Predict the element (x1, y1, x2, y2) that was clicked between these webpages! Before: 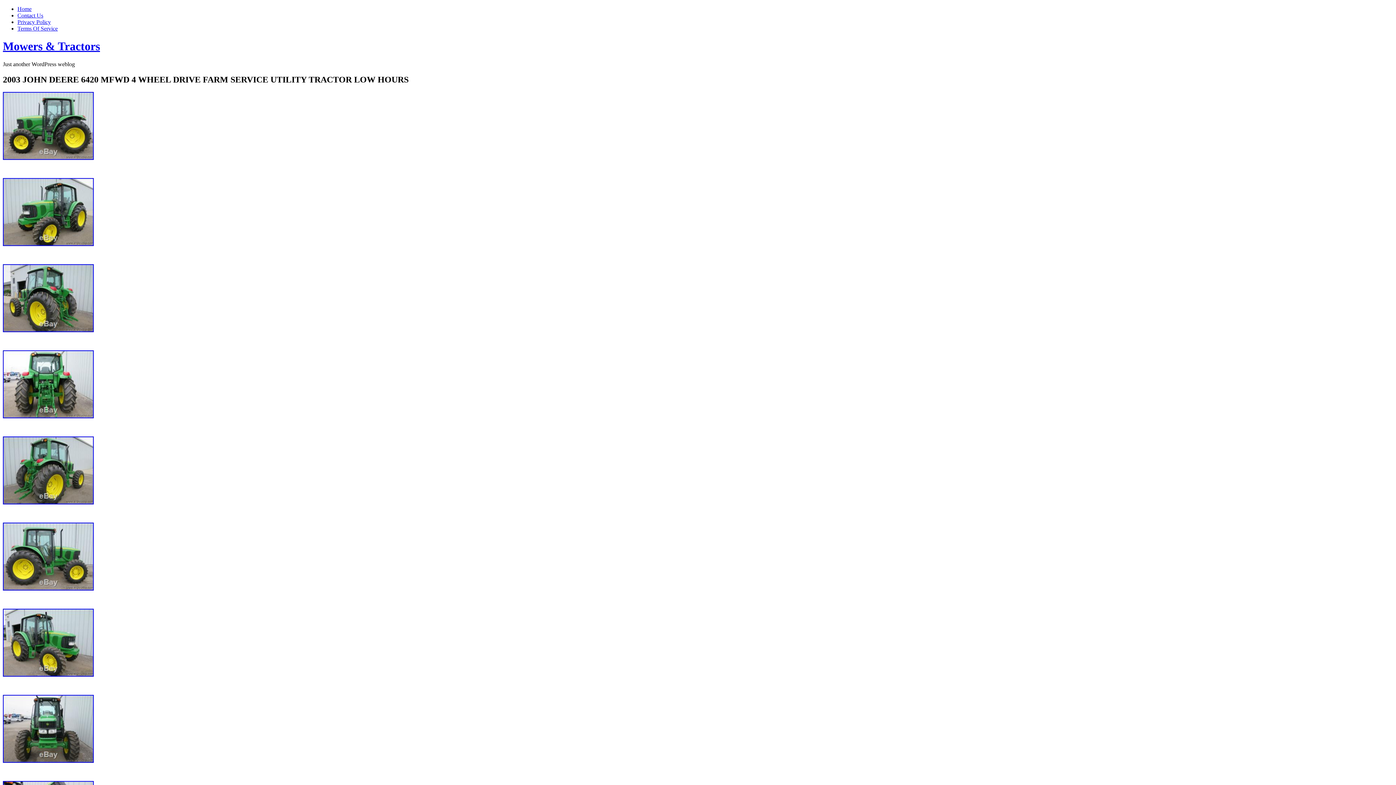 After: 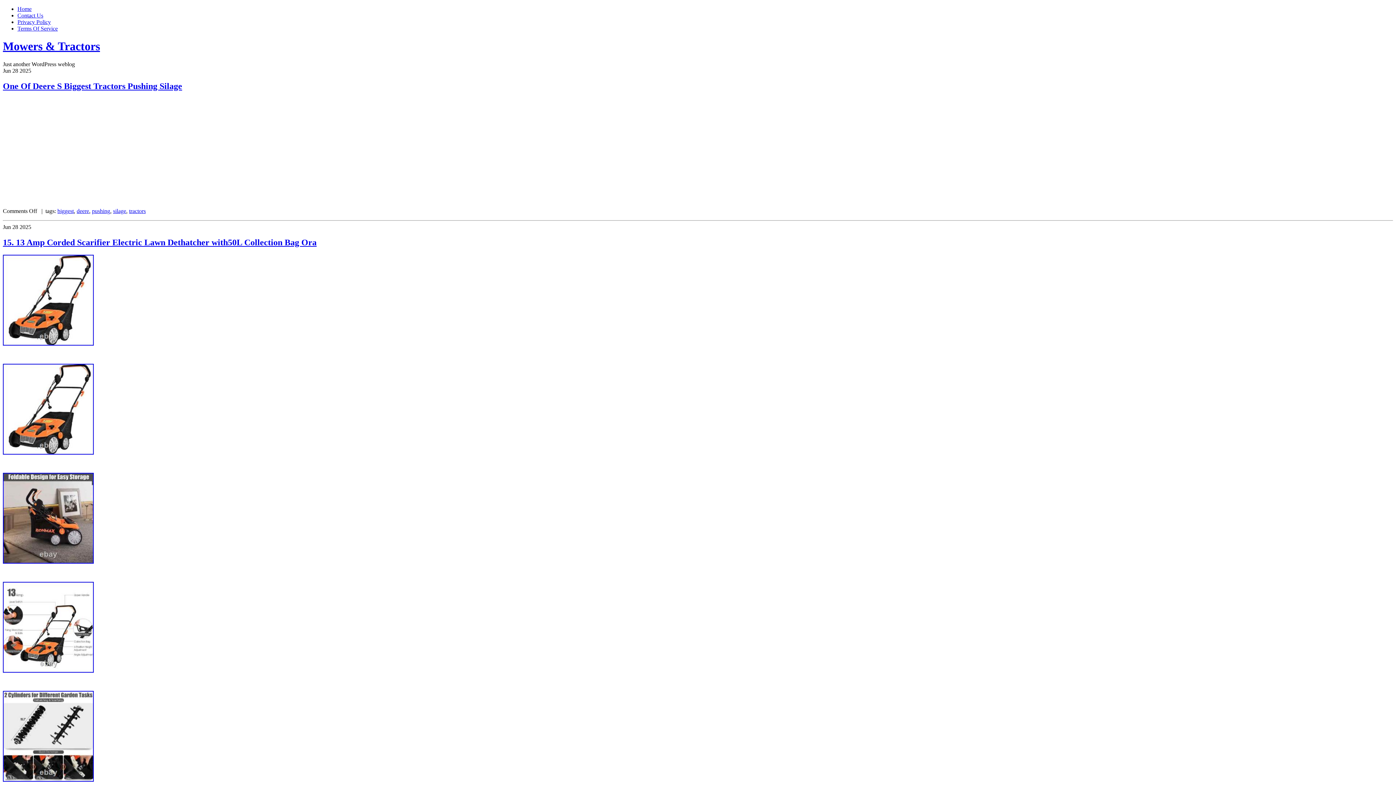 Action: label: Home bbox: (17, 5, 31, 12)